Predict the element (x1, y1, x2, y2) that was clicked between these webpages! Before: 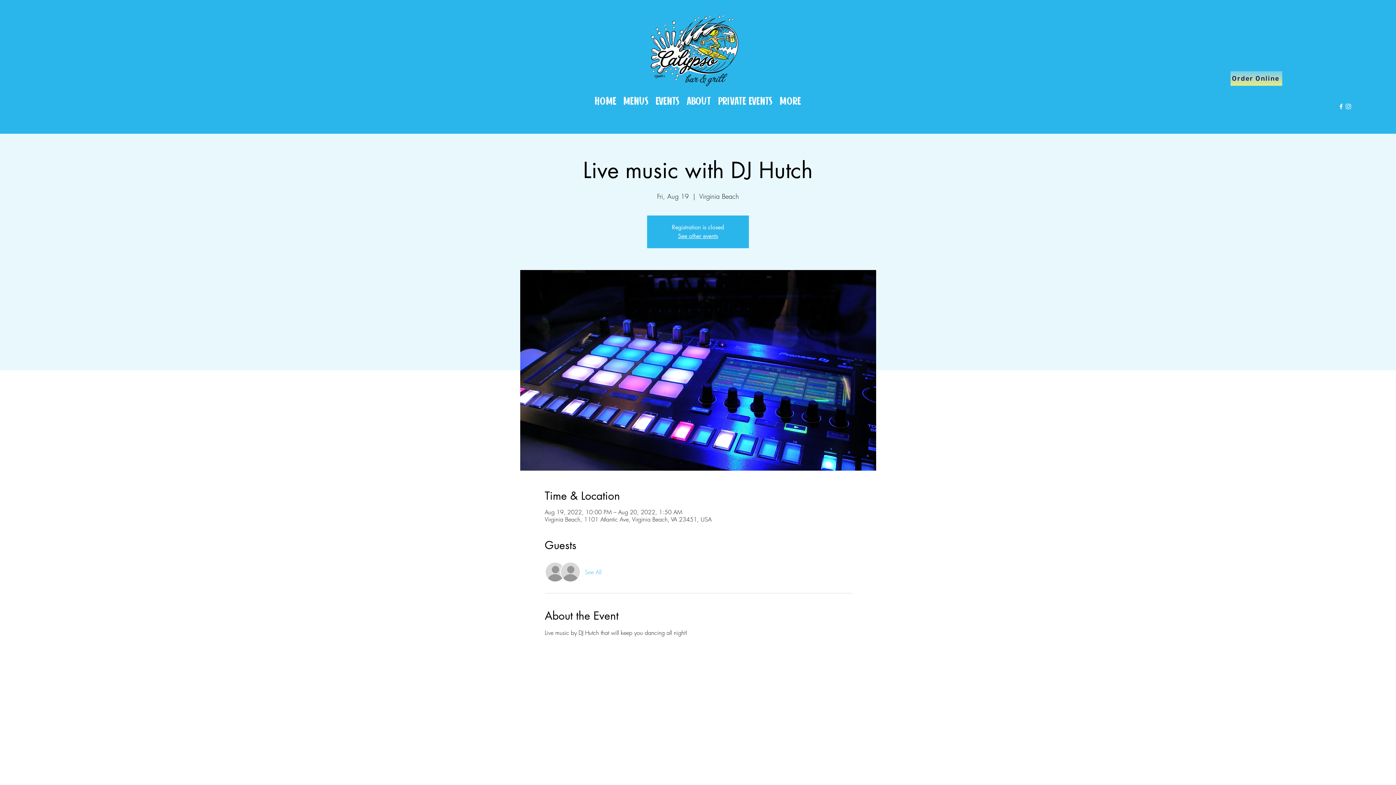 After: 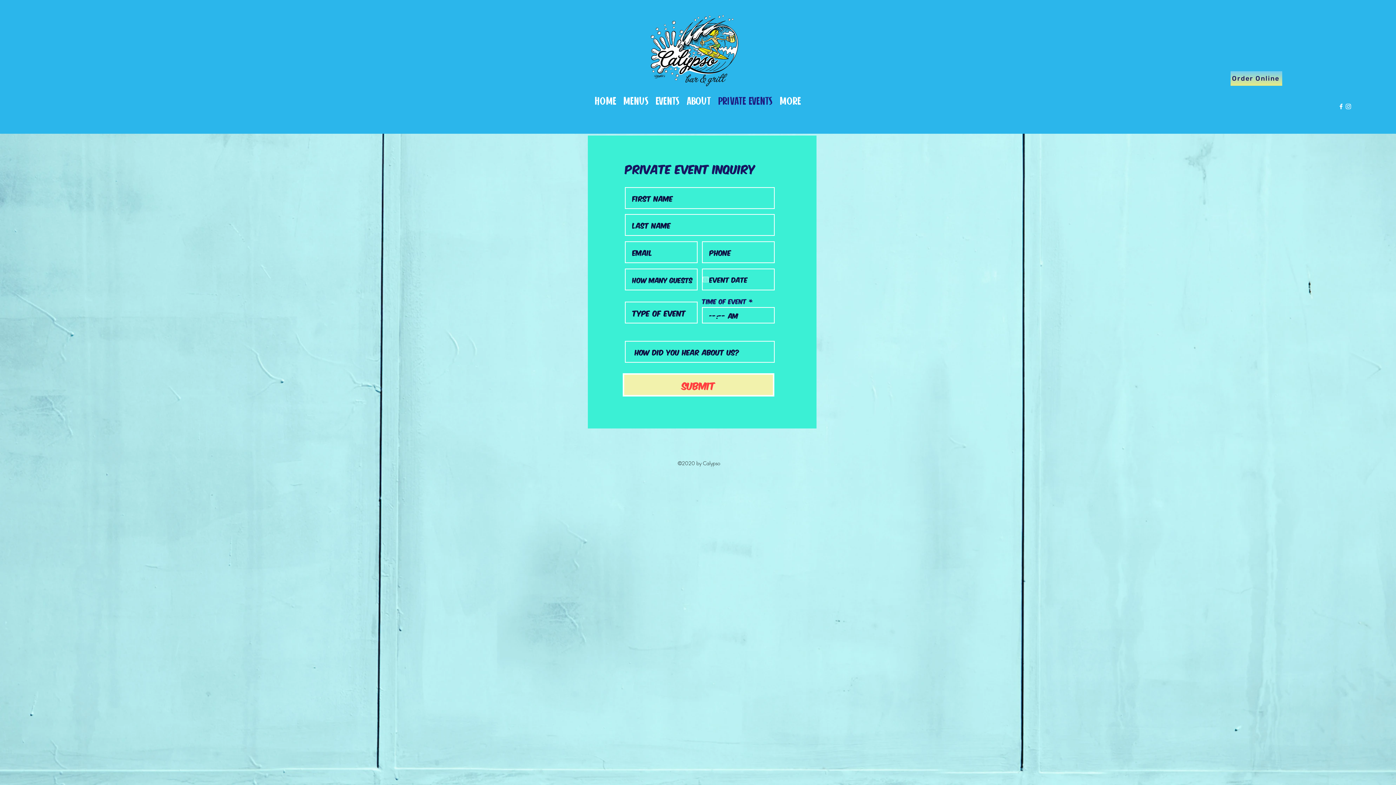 Action: bbox: (715, 92, 776, 110) label: Private Events